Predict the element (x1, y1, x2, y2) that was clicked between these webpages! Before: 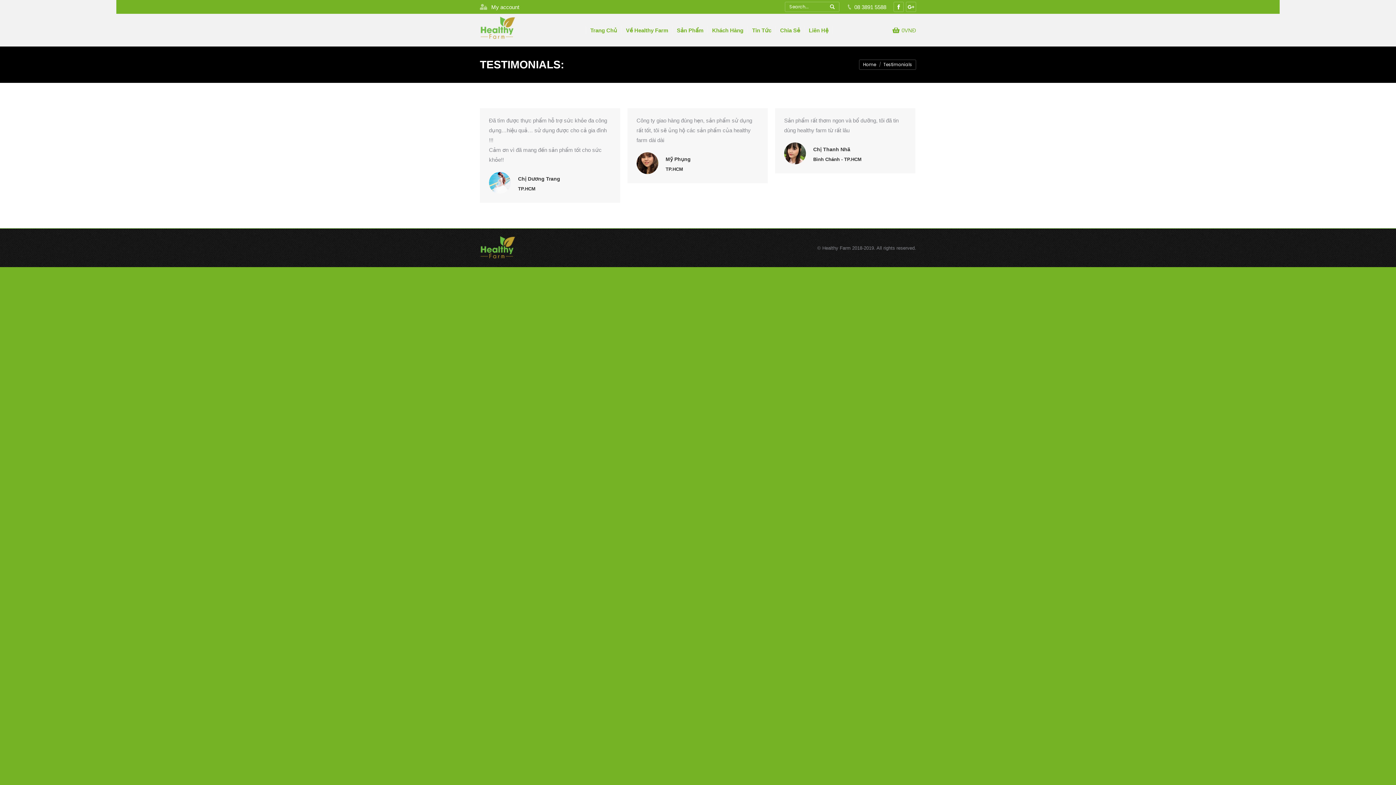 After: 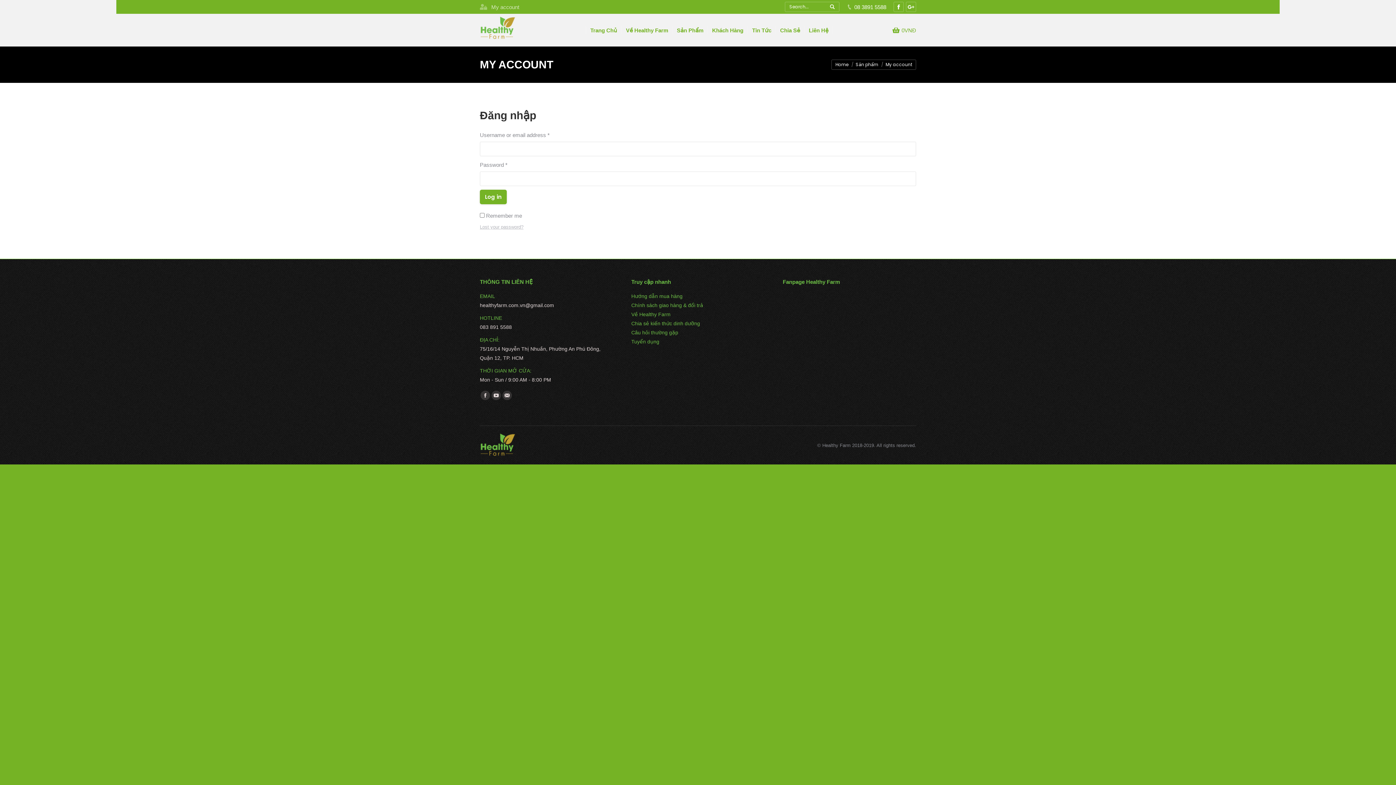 Action: bbox: (480, 3, 519, 10) label: My account